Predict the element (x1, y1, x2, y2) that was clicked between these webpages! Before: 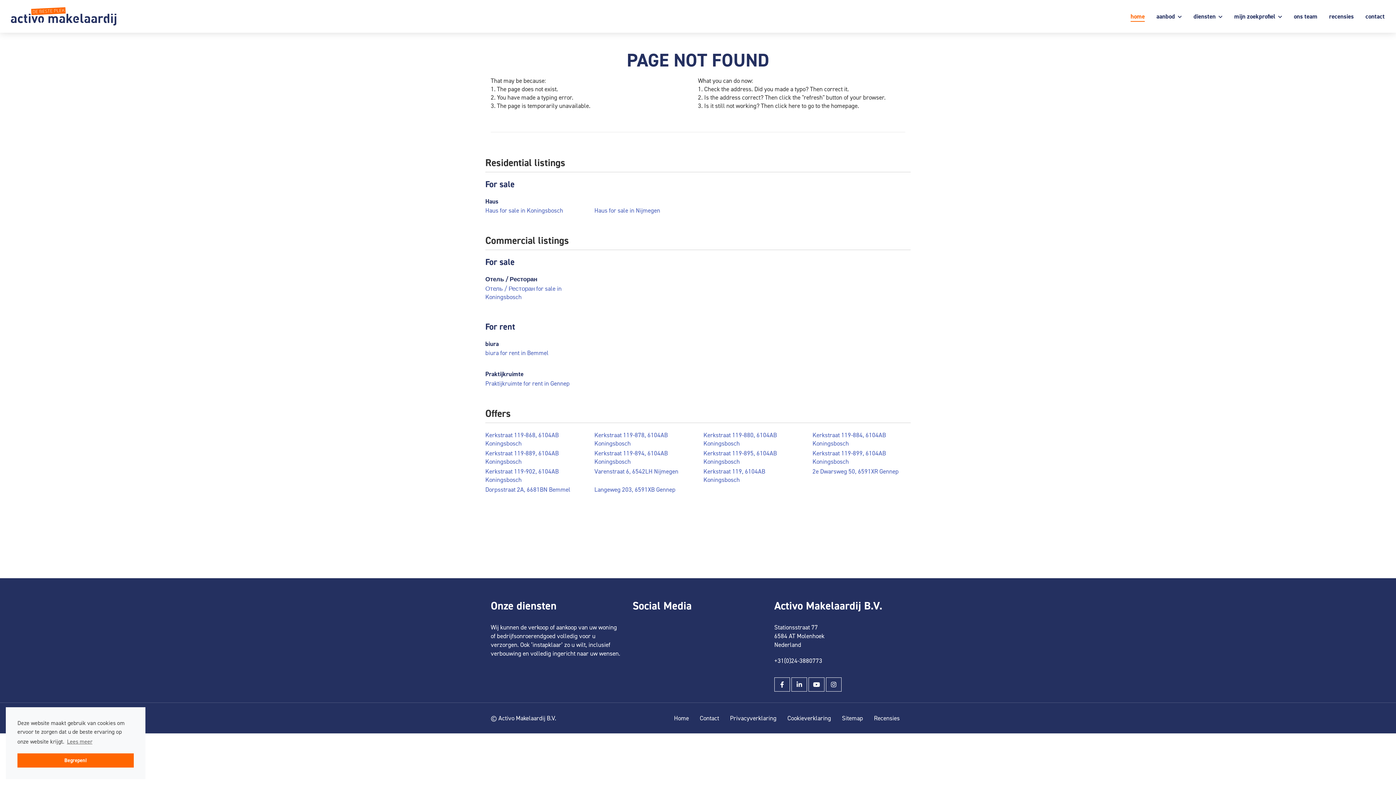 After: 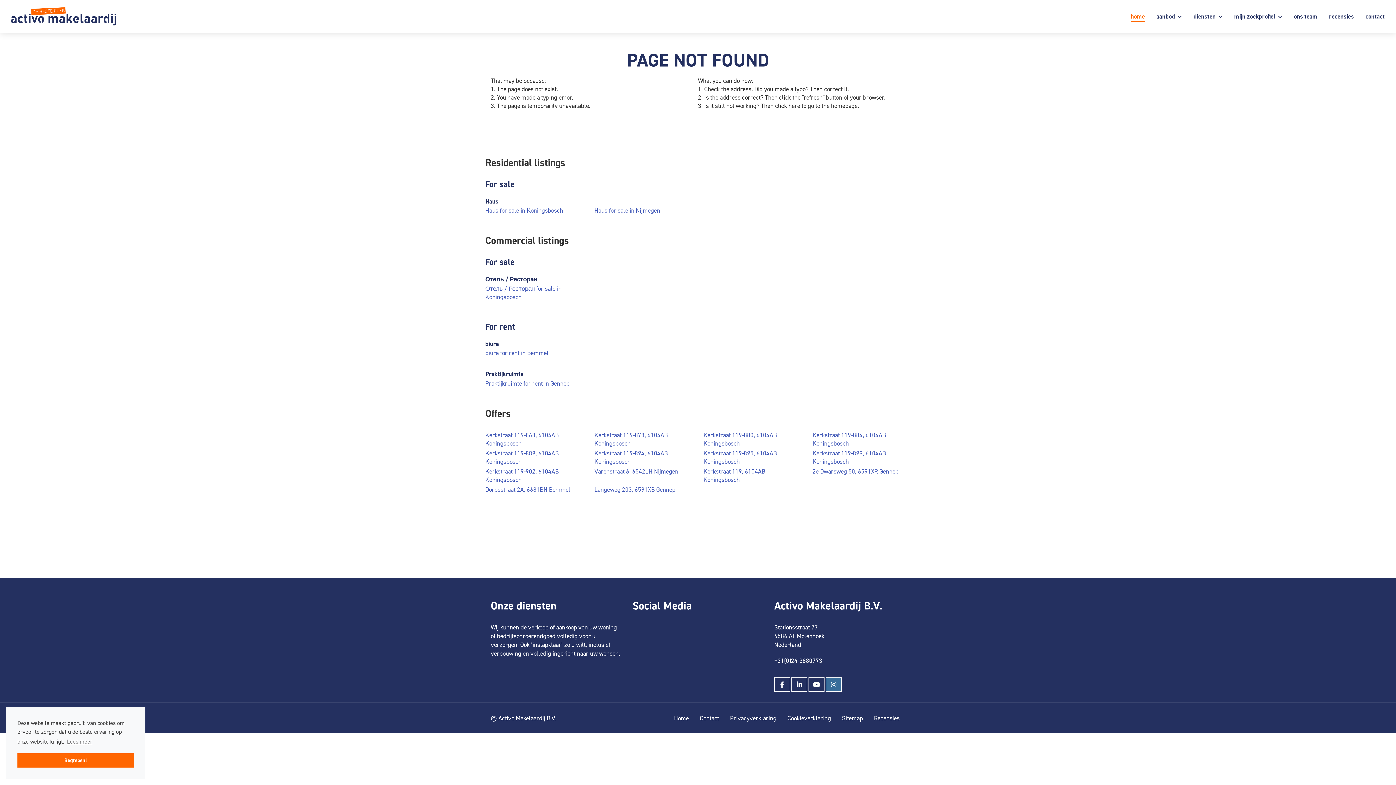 Action: bbox: (826, 677, 841, 691) label: Connect to Google+